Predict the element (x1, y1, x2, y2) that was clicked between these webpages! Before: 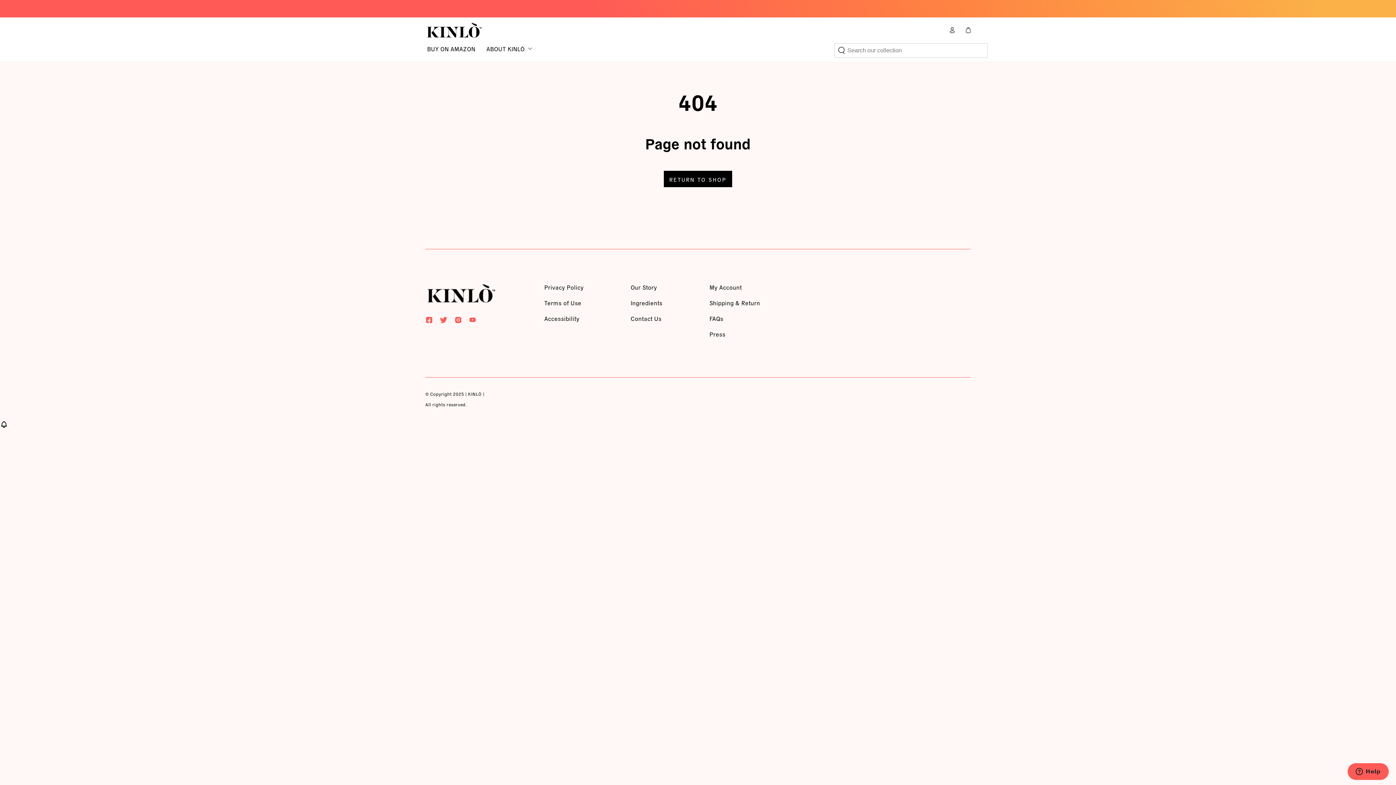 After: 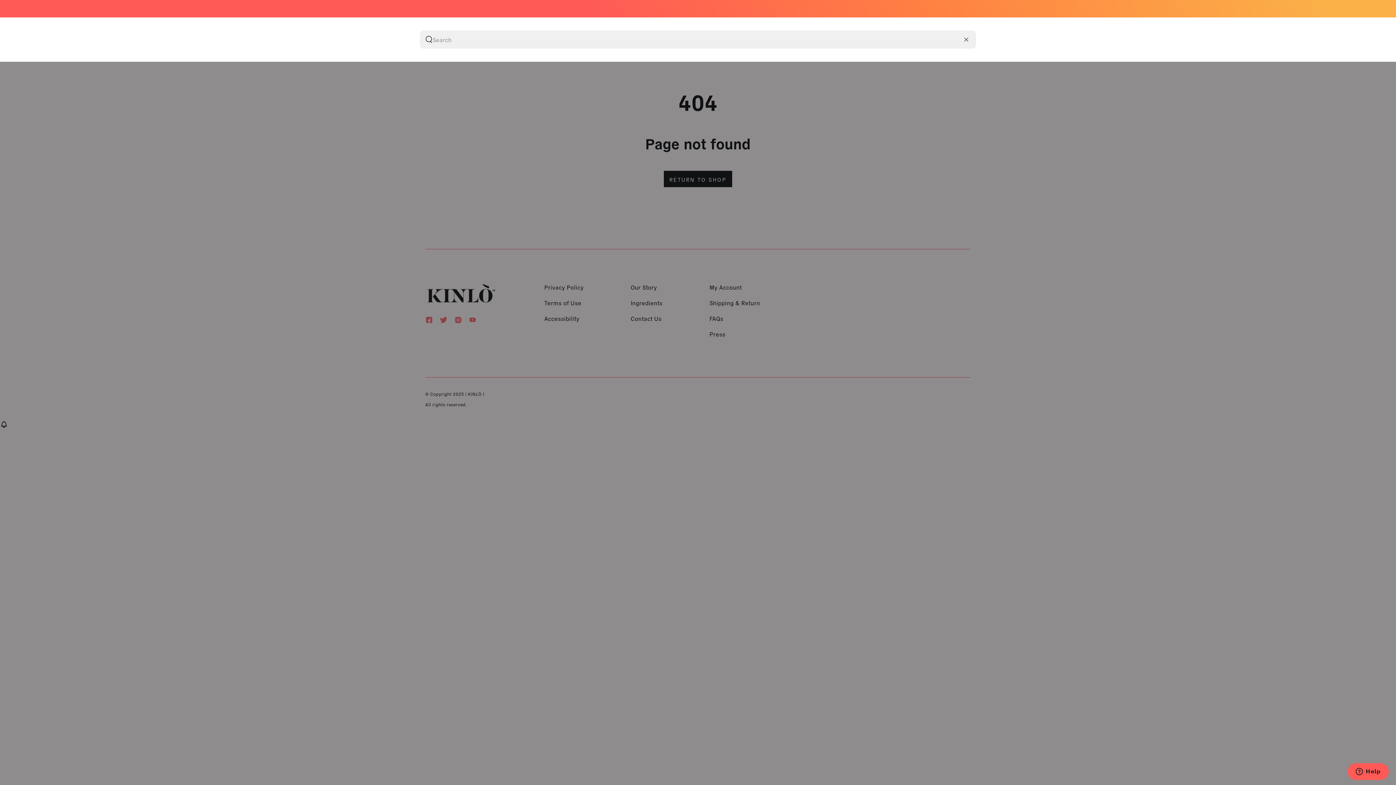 Action: label: Search our site bbox: (834, 43, 970, 57)